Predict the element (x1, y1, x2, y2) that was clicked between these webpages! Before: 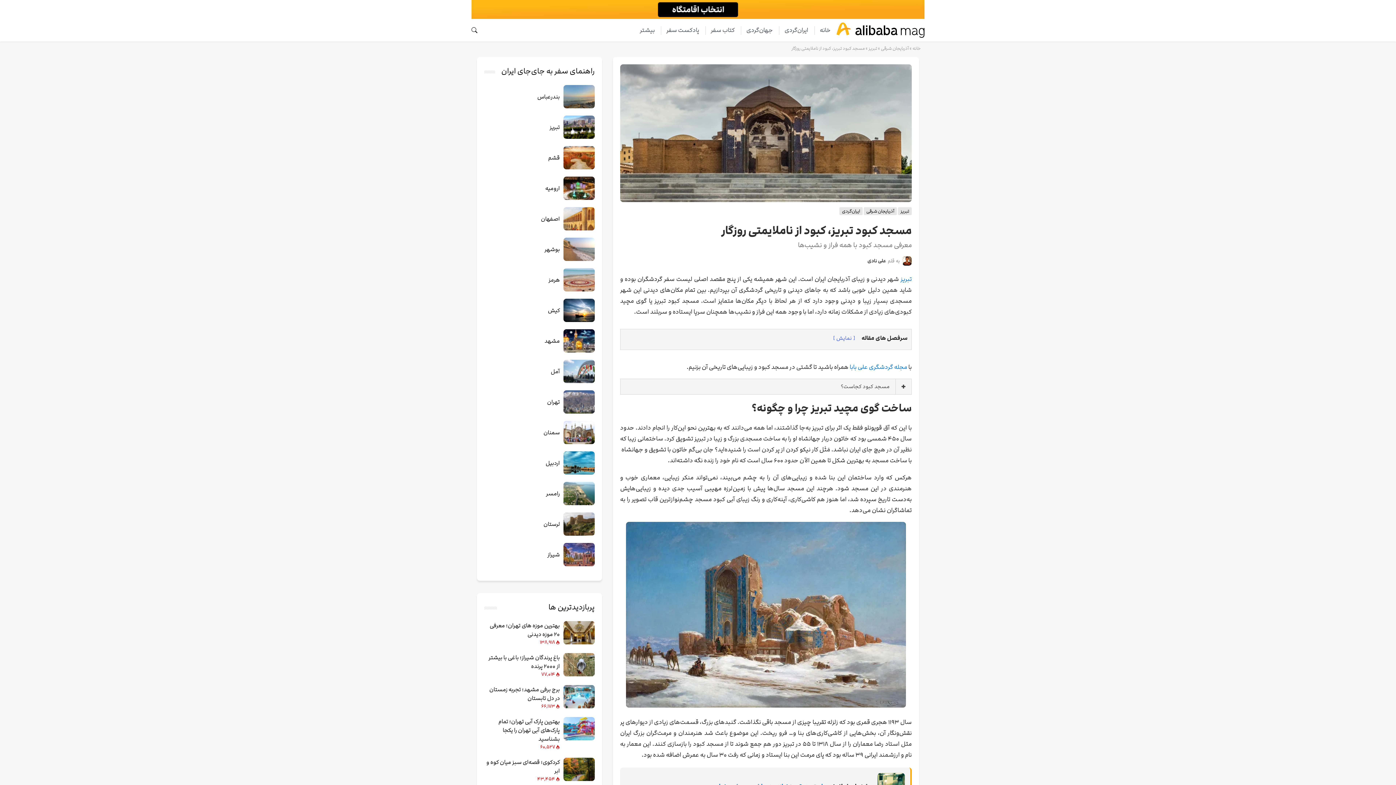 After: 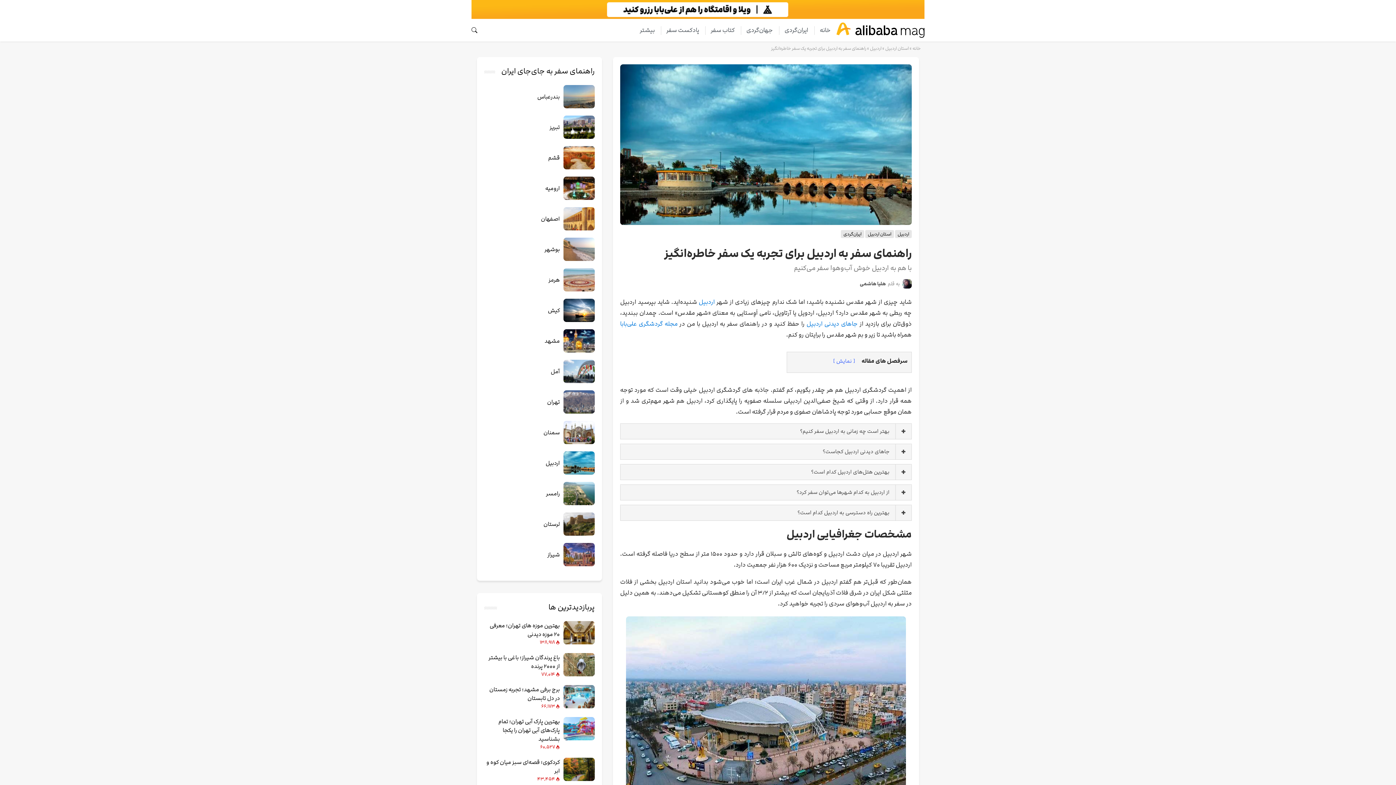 Action: label: اردبیل bbox: (484, 451, 594, 474)